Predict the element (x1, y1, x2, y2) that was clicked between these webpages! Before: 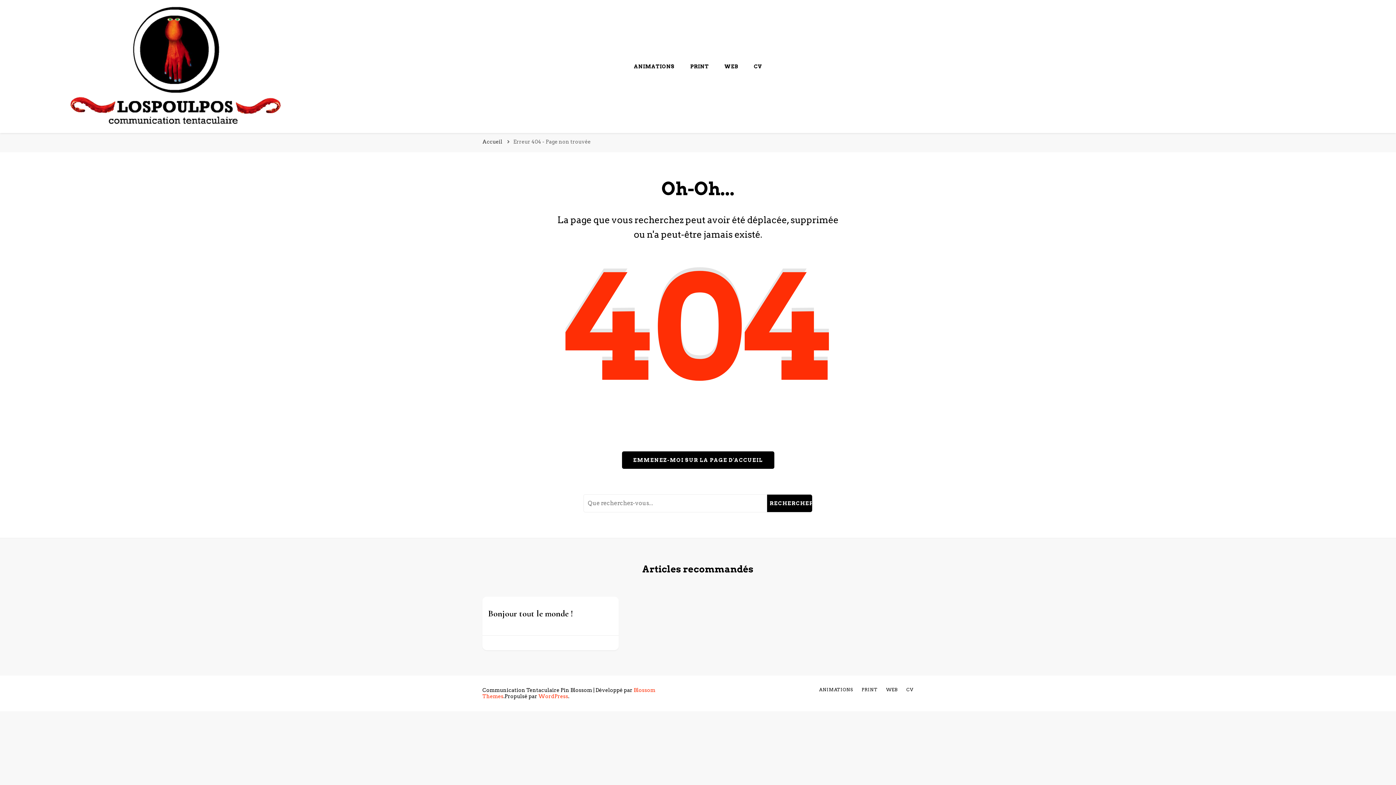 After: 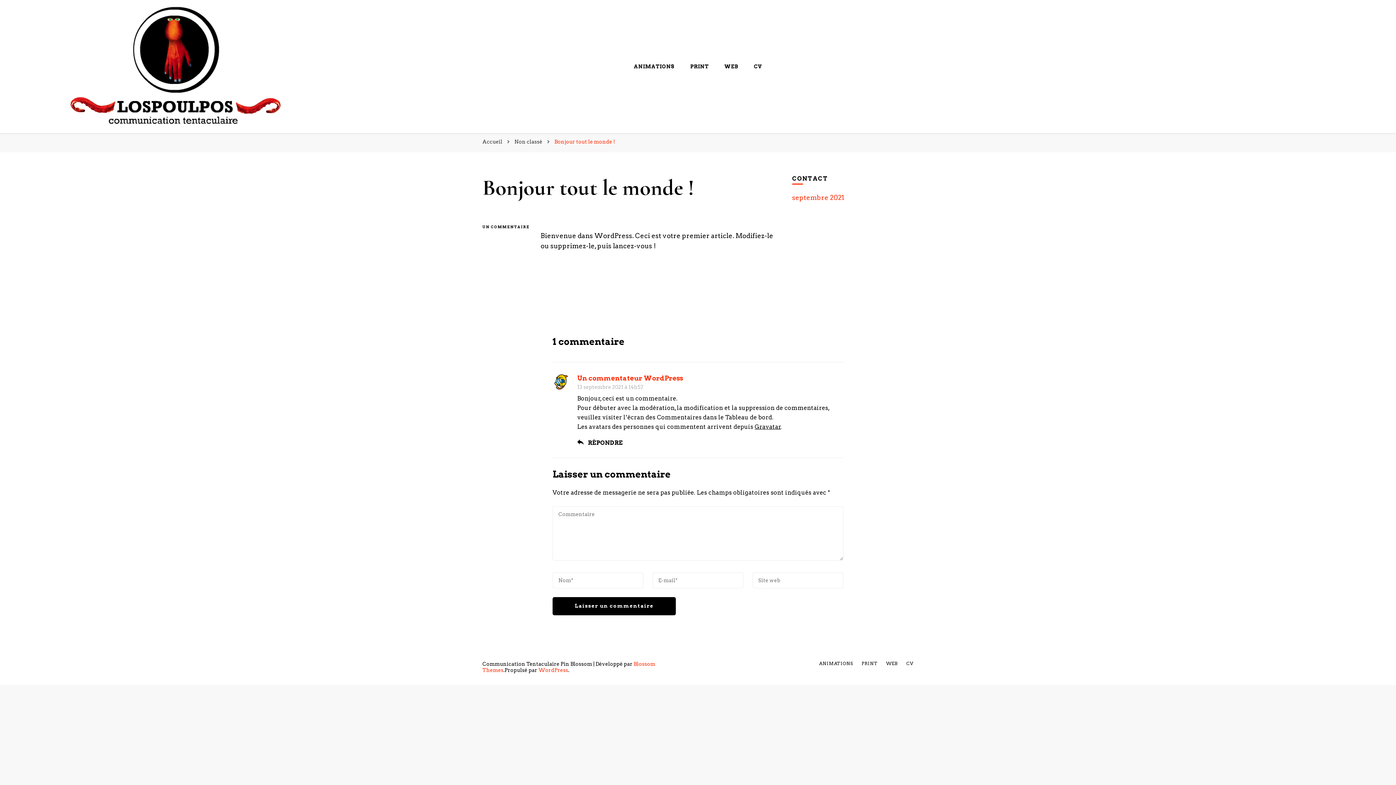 Action: bbox: (488, 608, 573, 619) label: Bonjour tout le monde !